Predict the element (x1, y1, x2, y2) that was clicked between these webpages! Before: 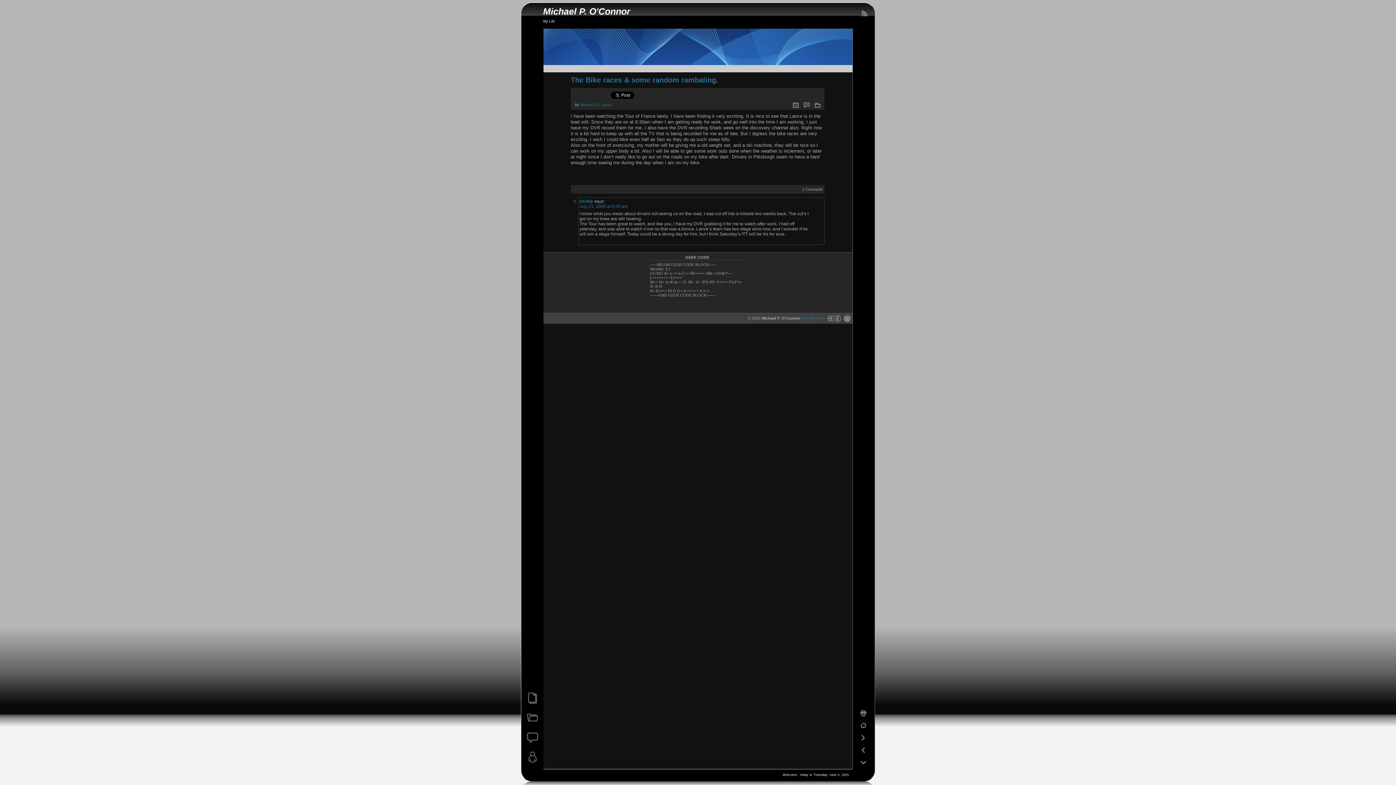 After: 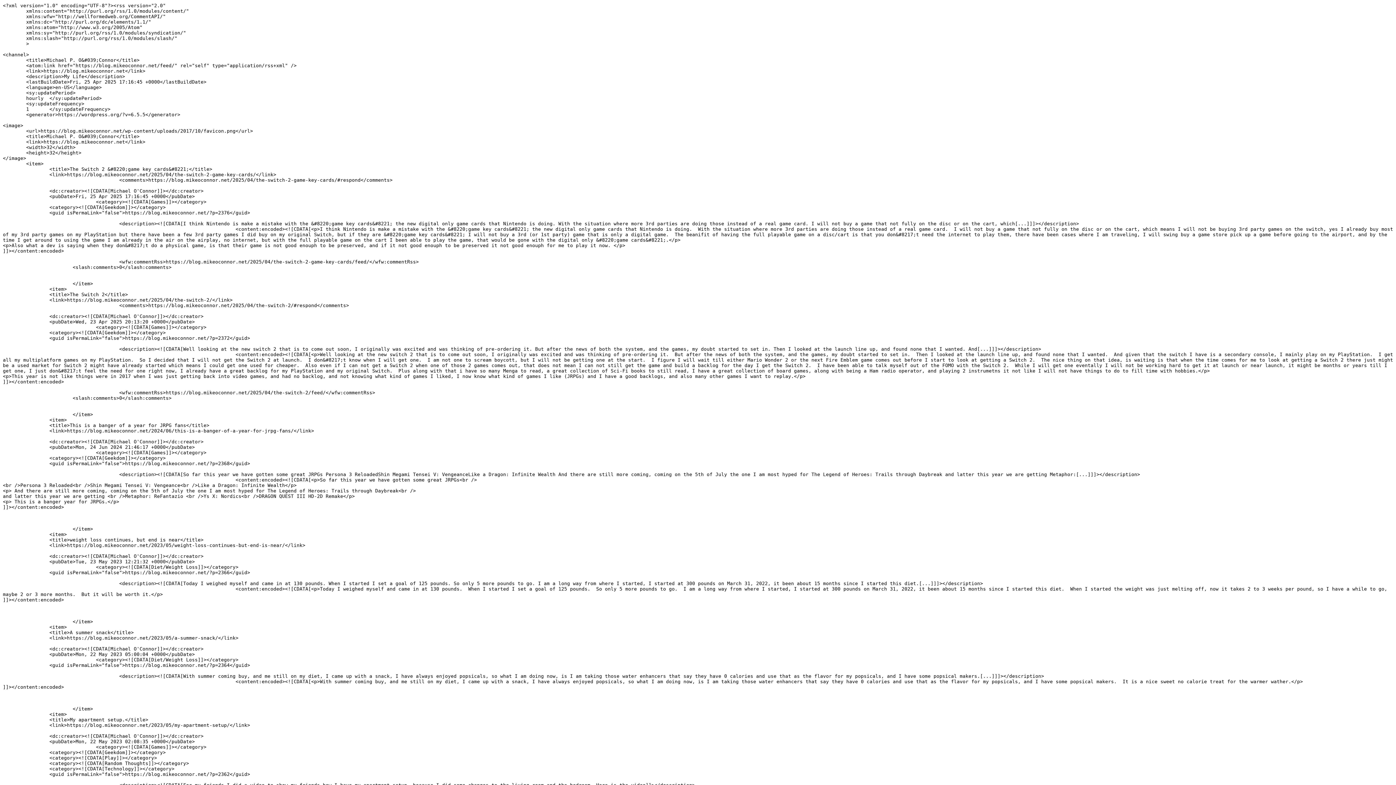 Action: bbox: (860, 9, 868, 18) label:  